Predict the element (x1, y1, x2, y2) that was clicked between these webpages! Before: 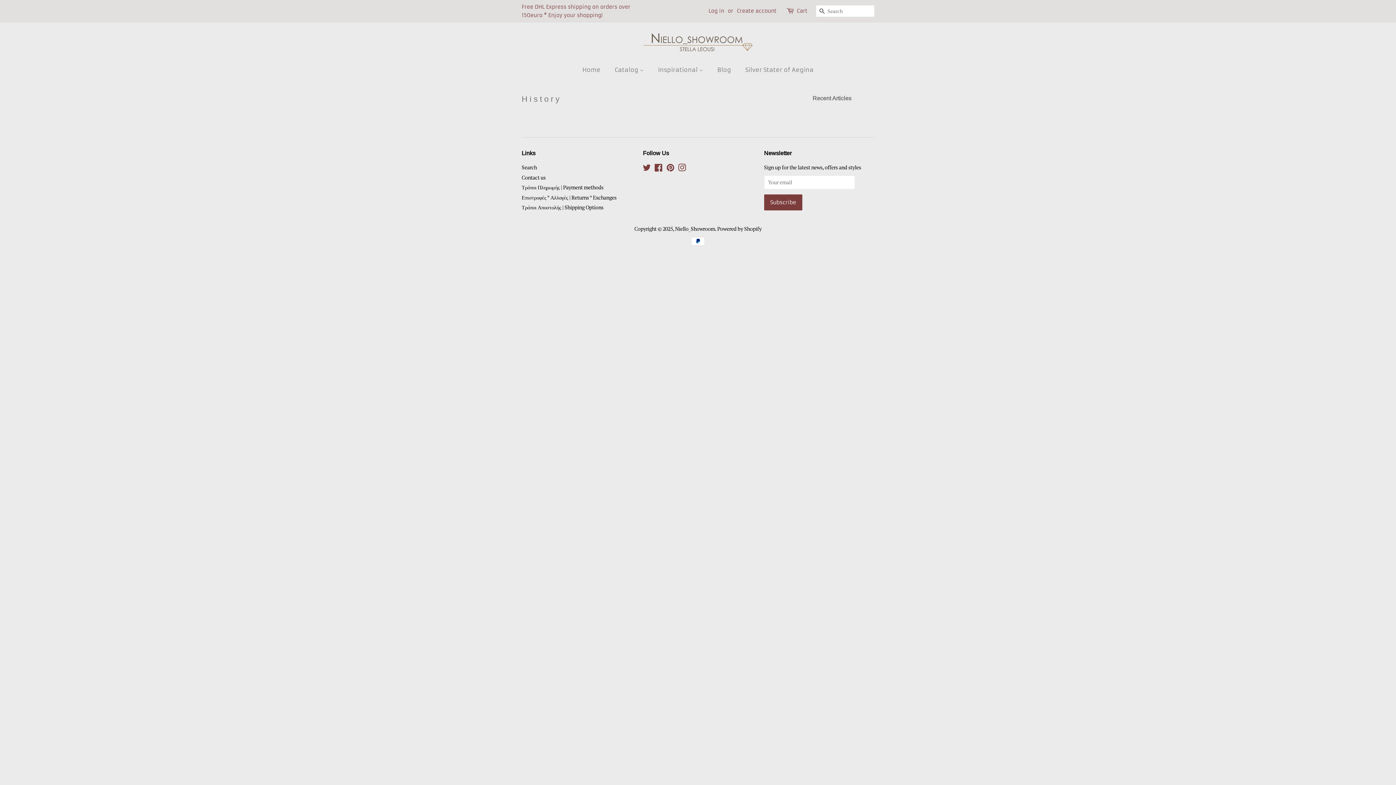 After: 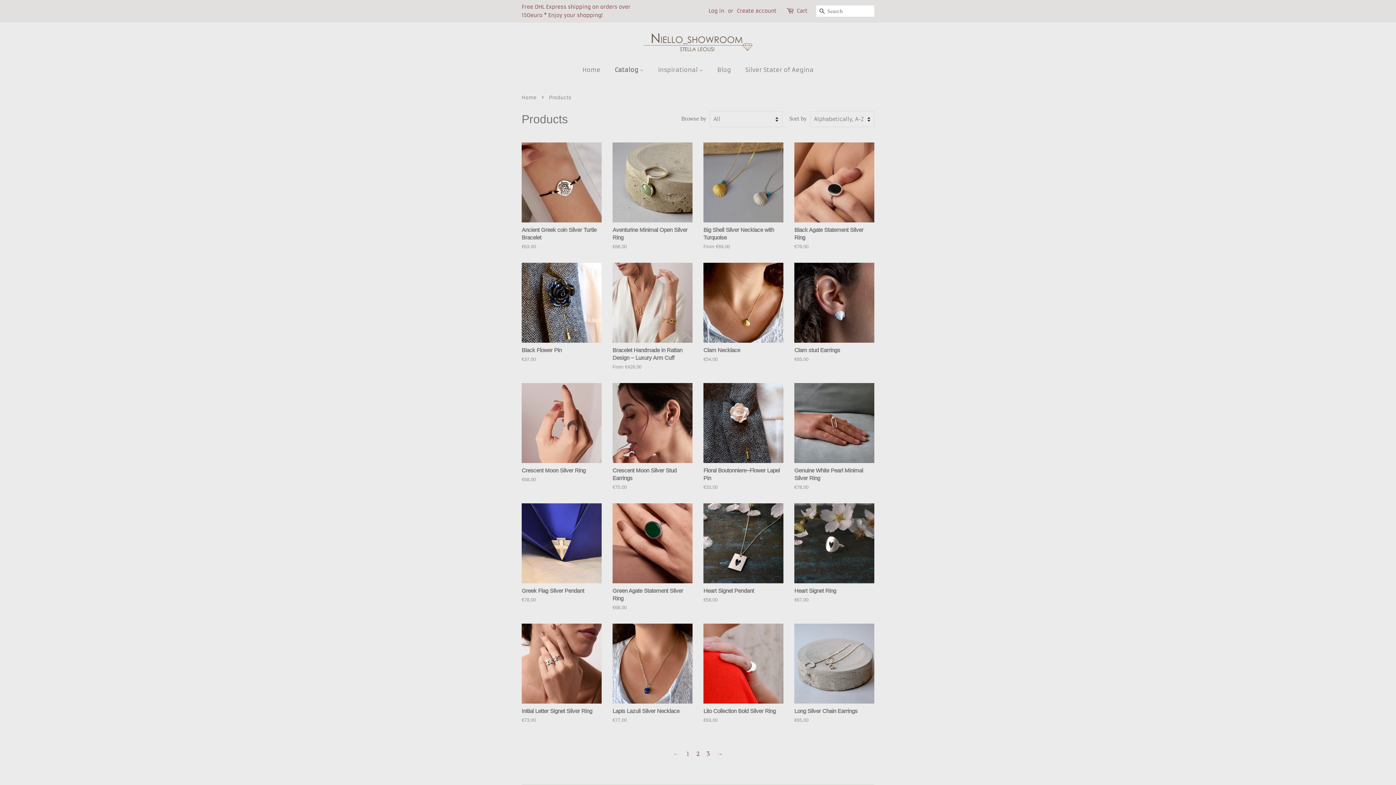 Action: label: Catalog  bbox: (609, 62, 651, 77)